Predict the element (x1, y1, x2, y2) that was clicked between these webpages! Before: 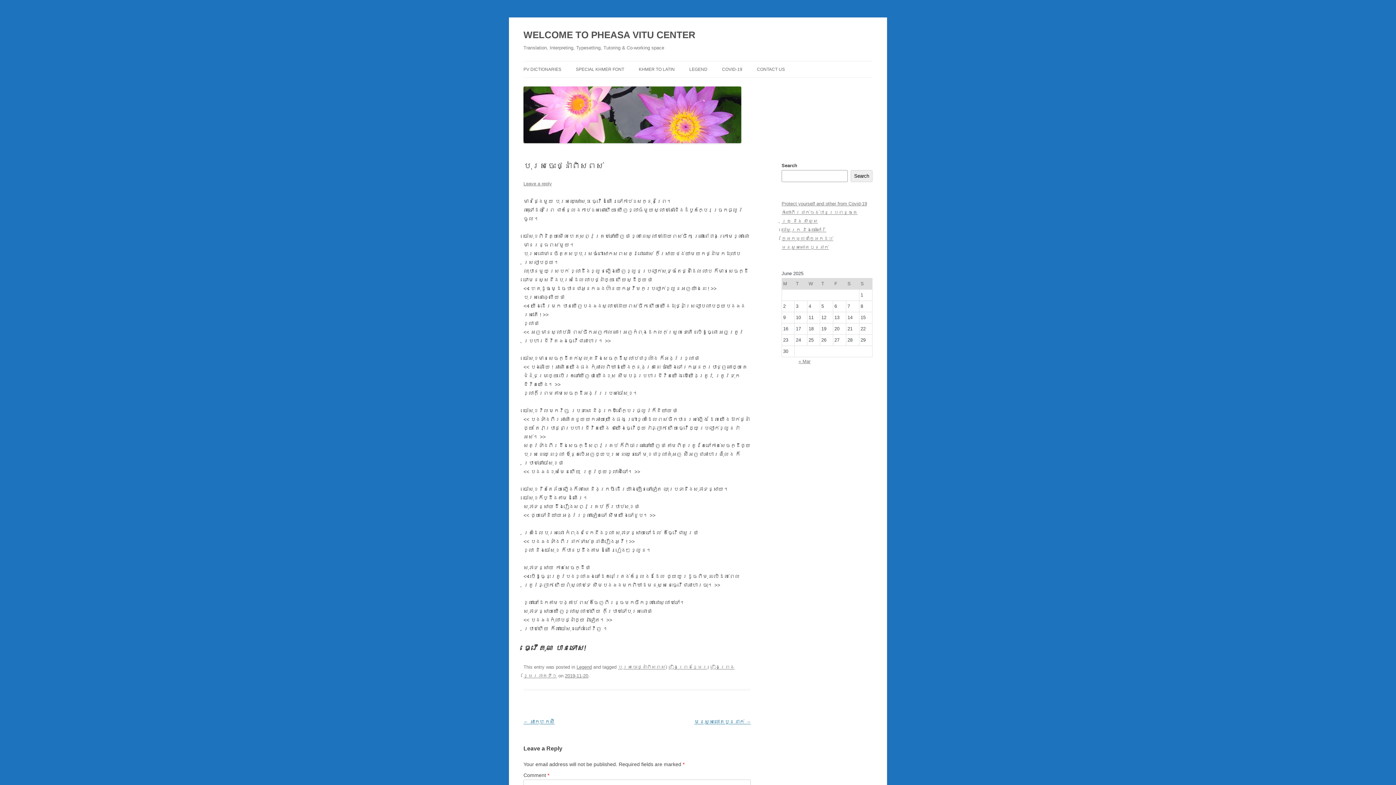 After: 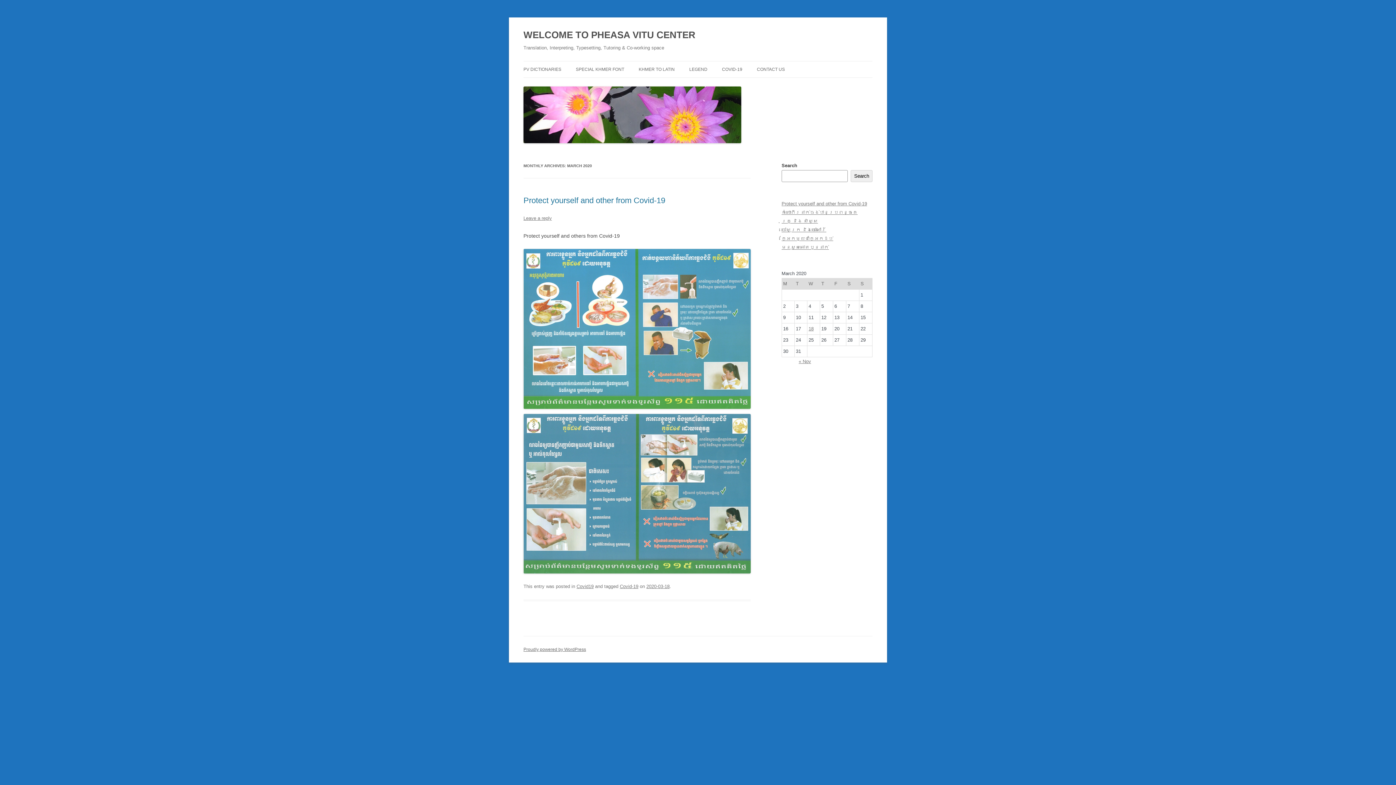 Action: bbox: (798, 358, 810, 364) label: « Mar